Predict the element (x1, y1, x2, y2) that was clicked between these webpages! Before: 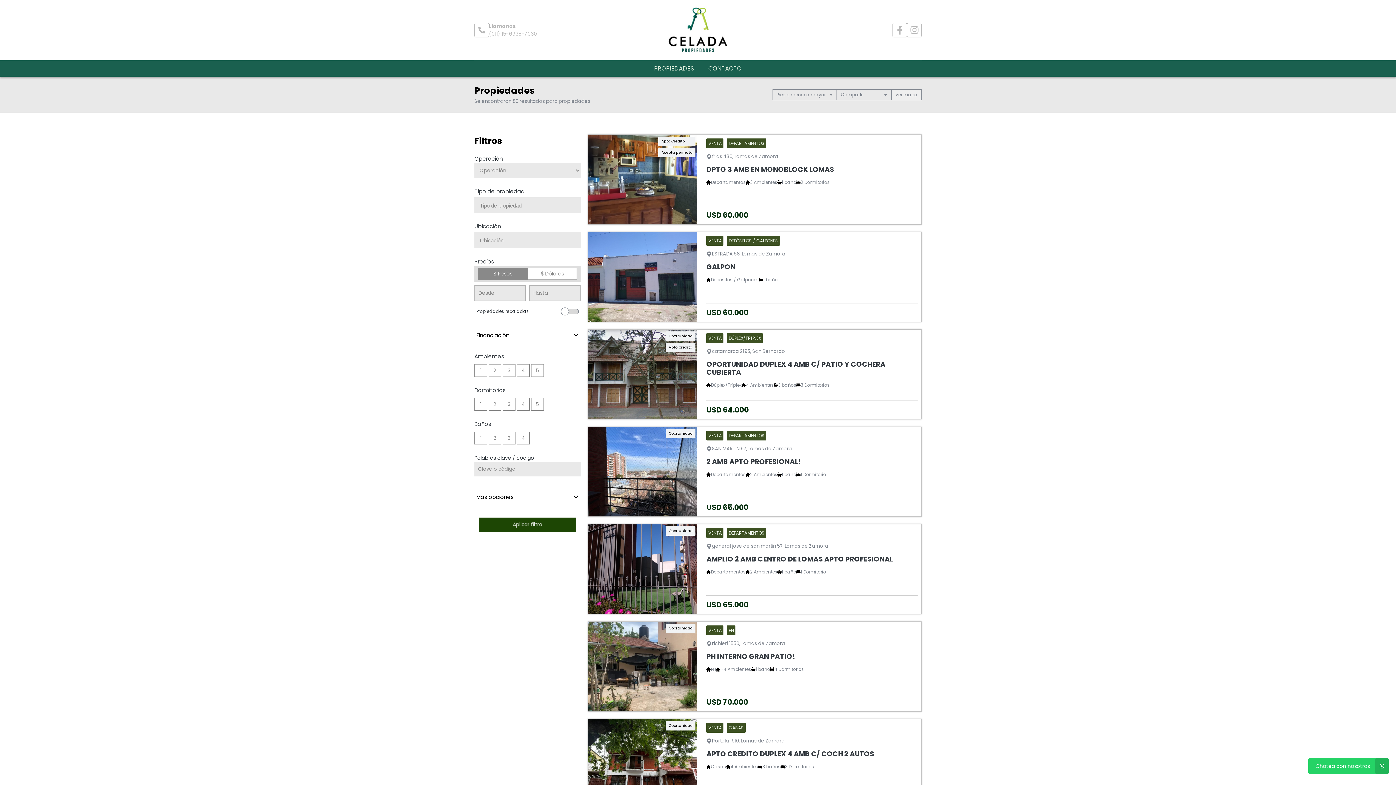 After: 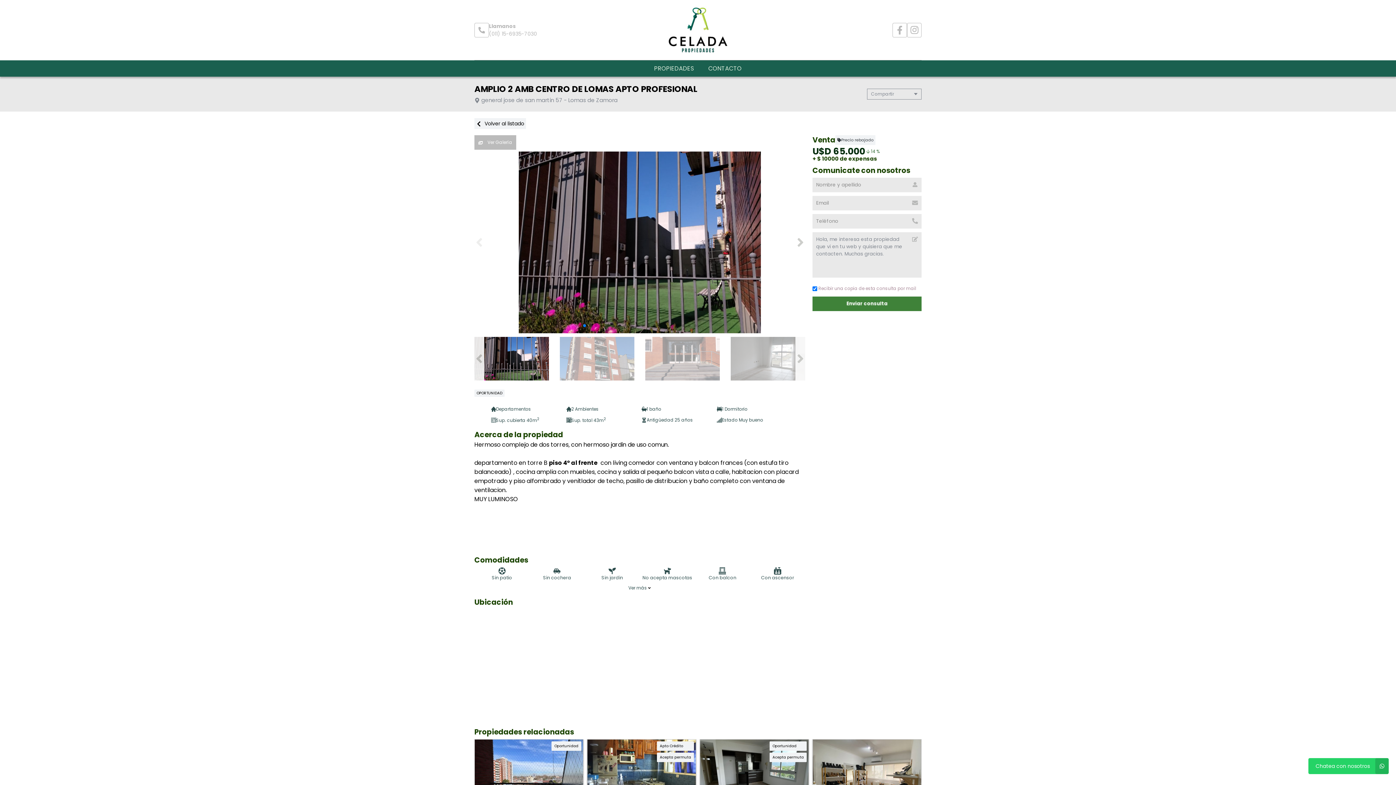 Action: label: Oportunidad
VENTA DEPARTAMENTOS

general jose de san martin 57, Lomas de Zamora

AMPLIO 2 AMB CENTRO DE LOMAS APTO PROFESIONAL

Departamentos
2 Ambientes
1 baño
1 Dormitorio

U$D 65.000 bbox: (588, 524, 921, 614)